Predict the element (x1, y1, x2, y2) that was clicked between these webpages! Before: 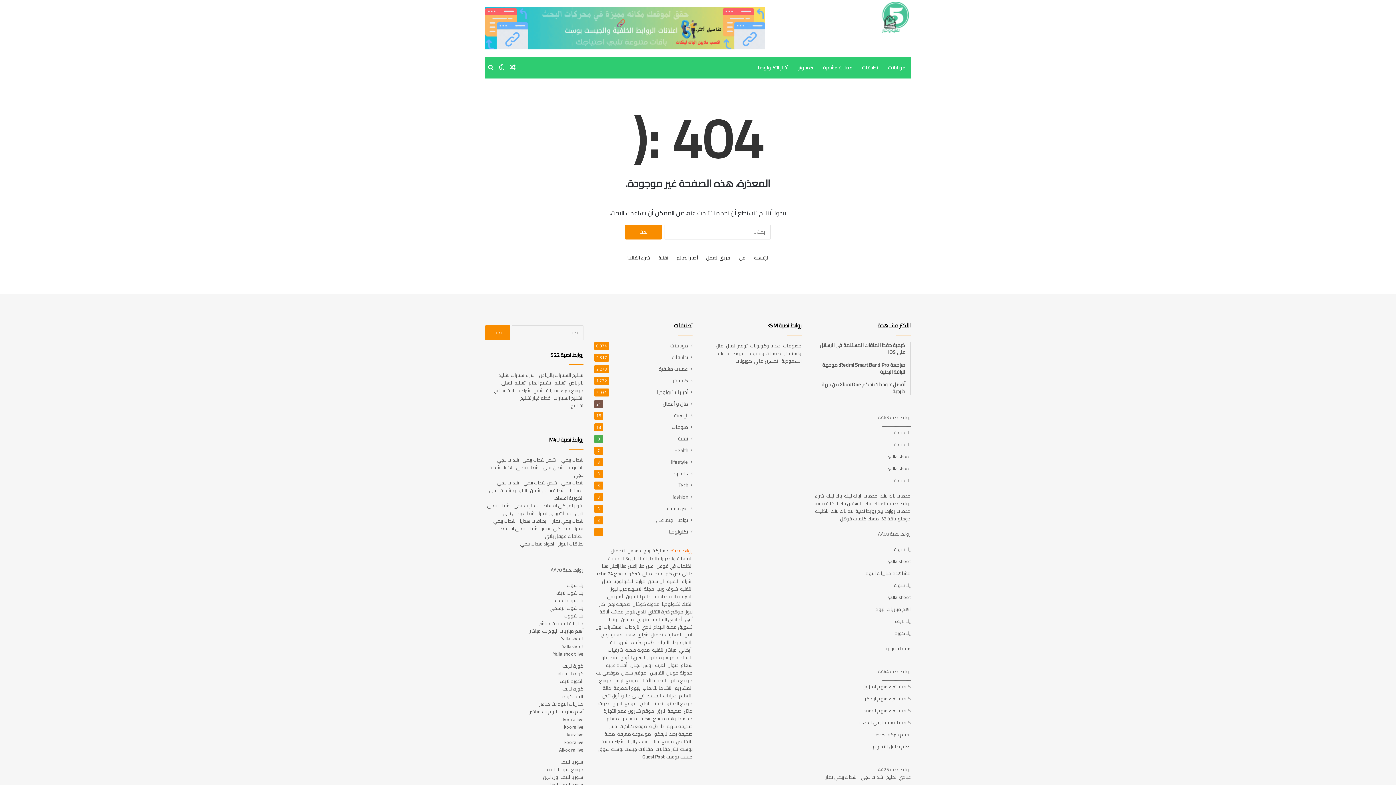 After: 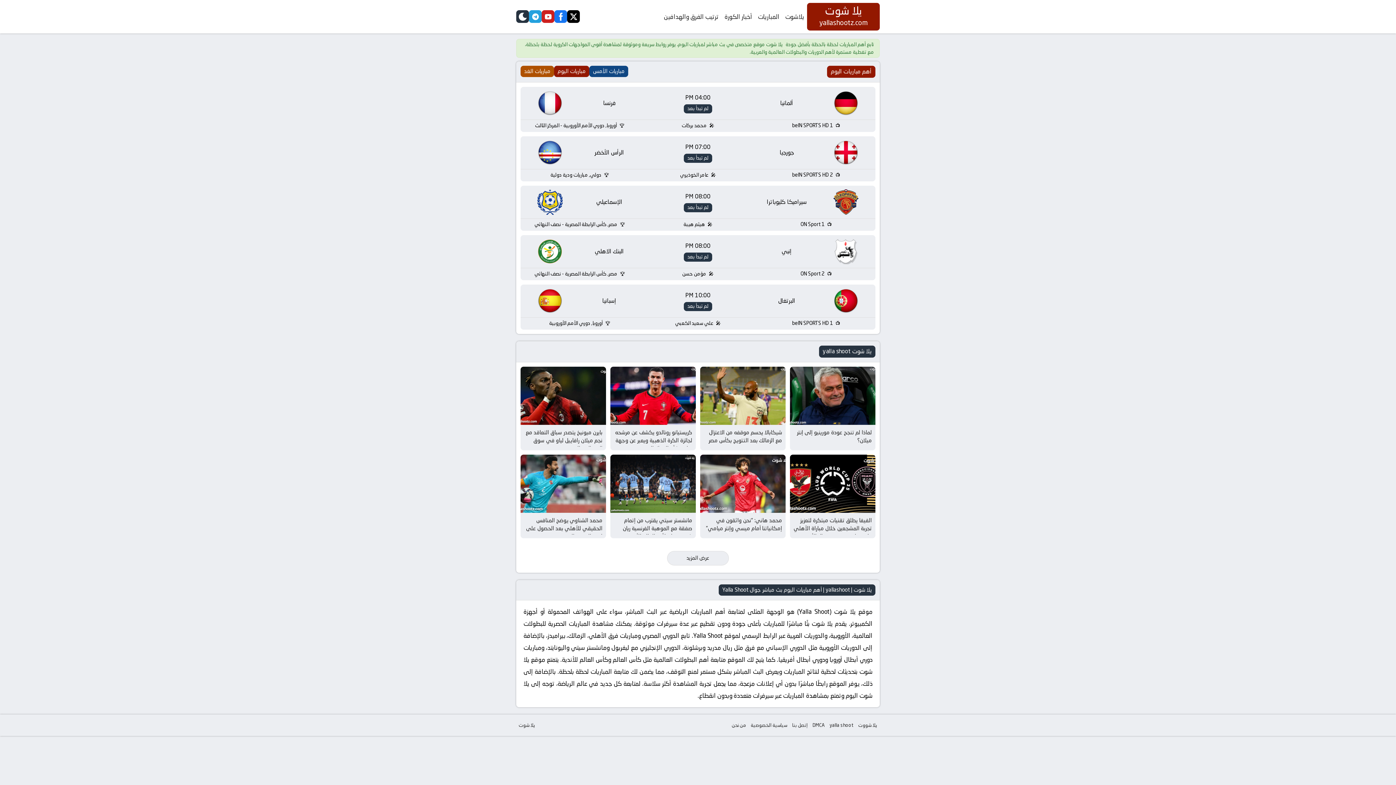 Action: bbox: (567, 730, 583, 739) label: koralive